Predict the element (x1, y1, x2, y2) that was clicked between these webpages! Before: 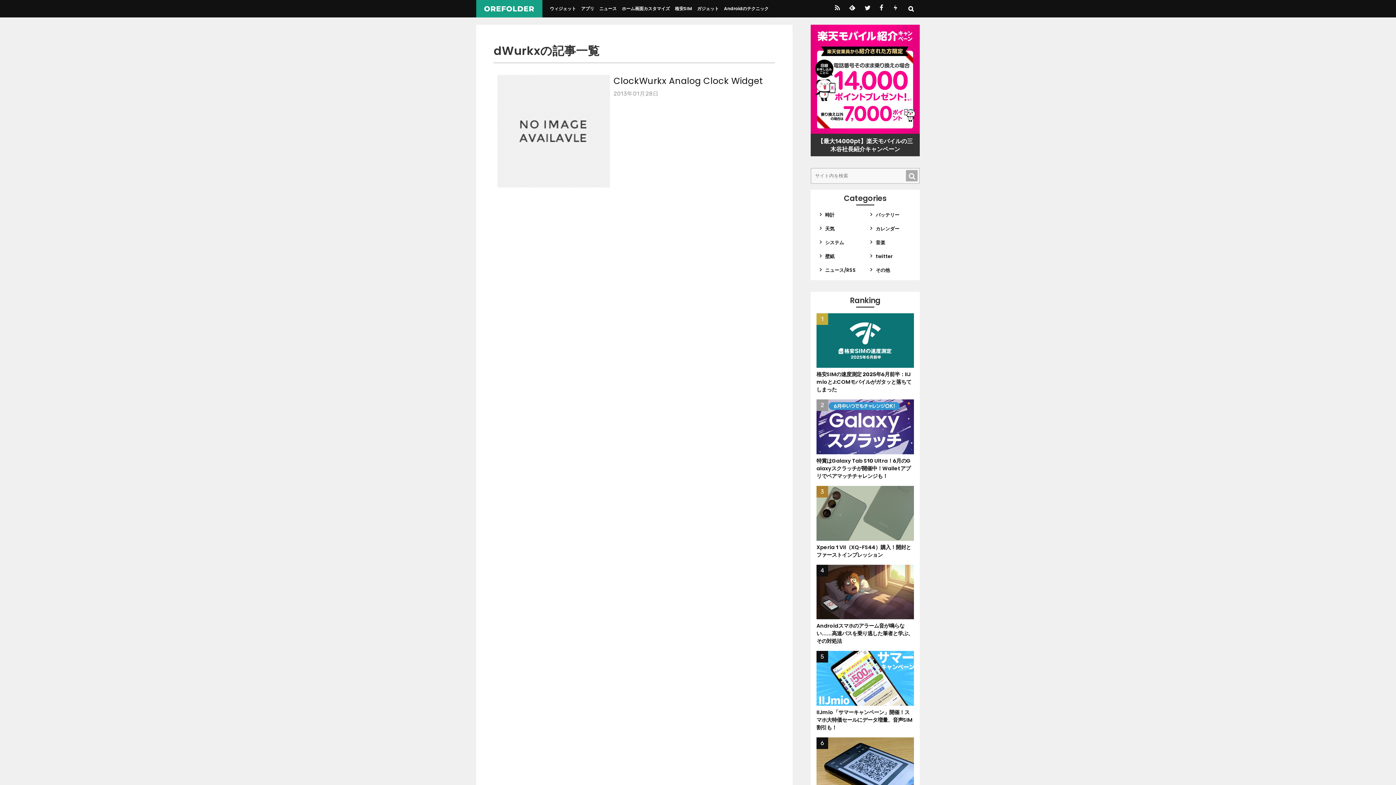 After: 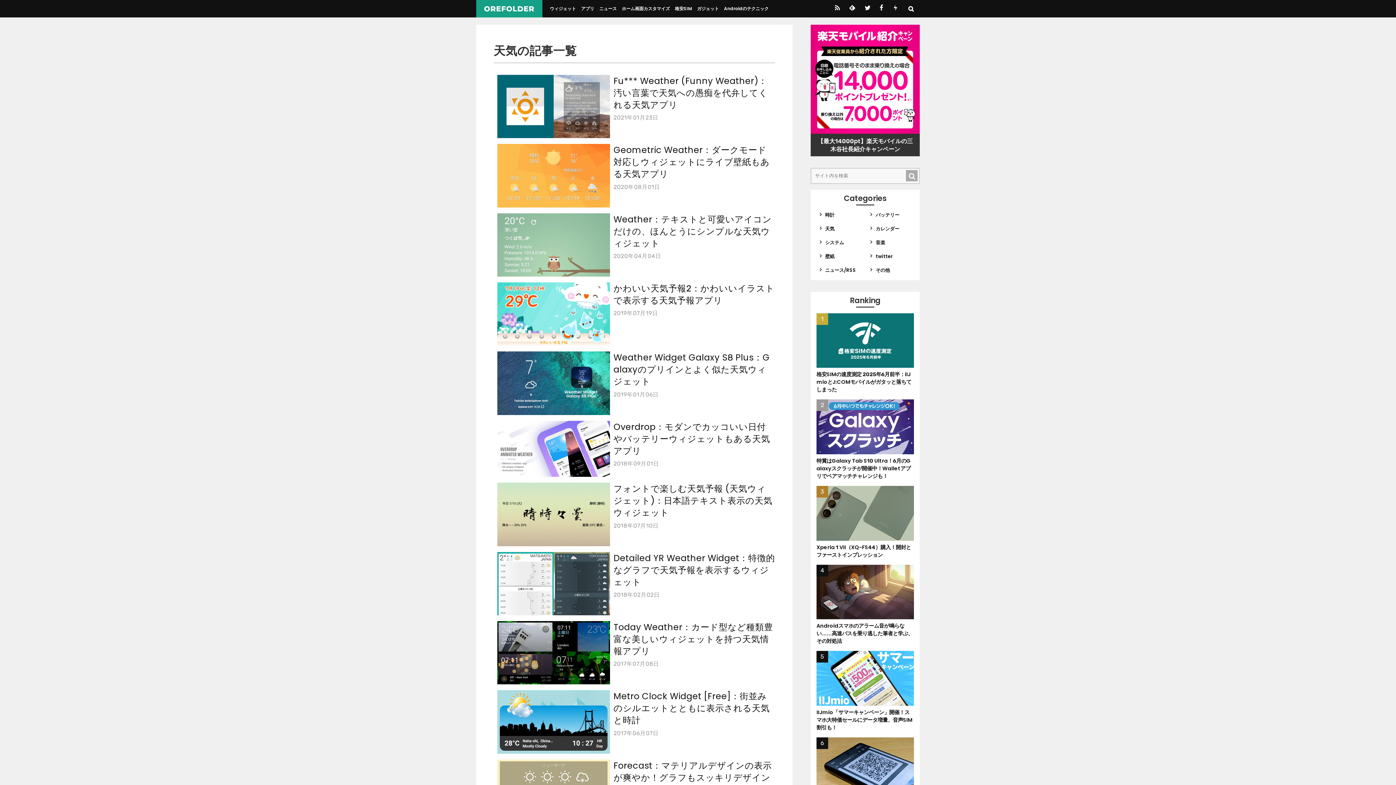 Action: label: 天気 bbox: (816, 222, 863, 235)